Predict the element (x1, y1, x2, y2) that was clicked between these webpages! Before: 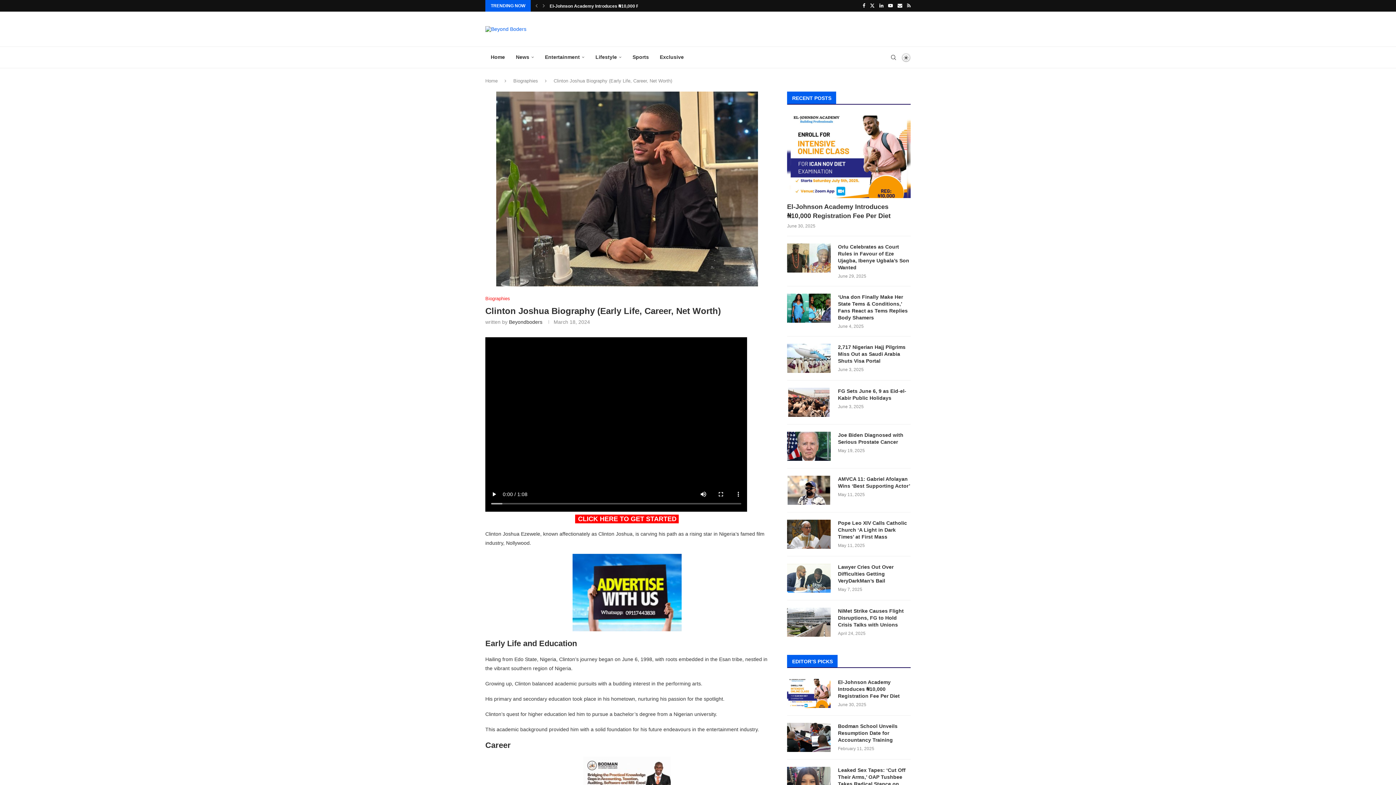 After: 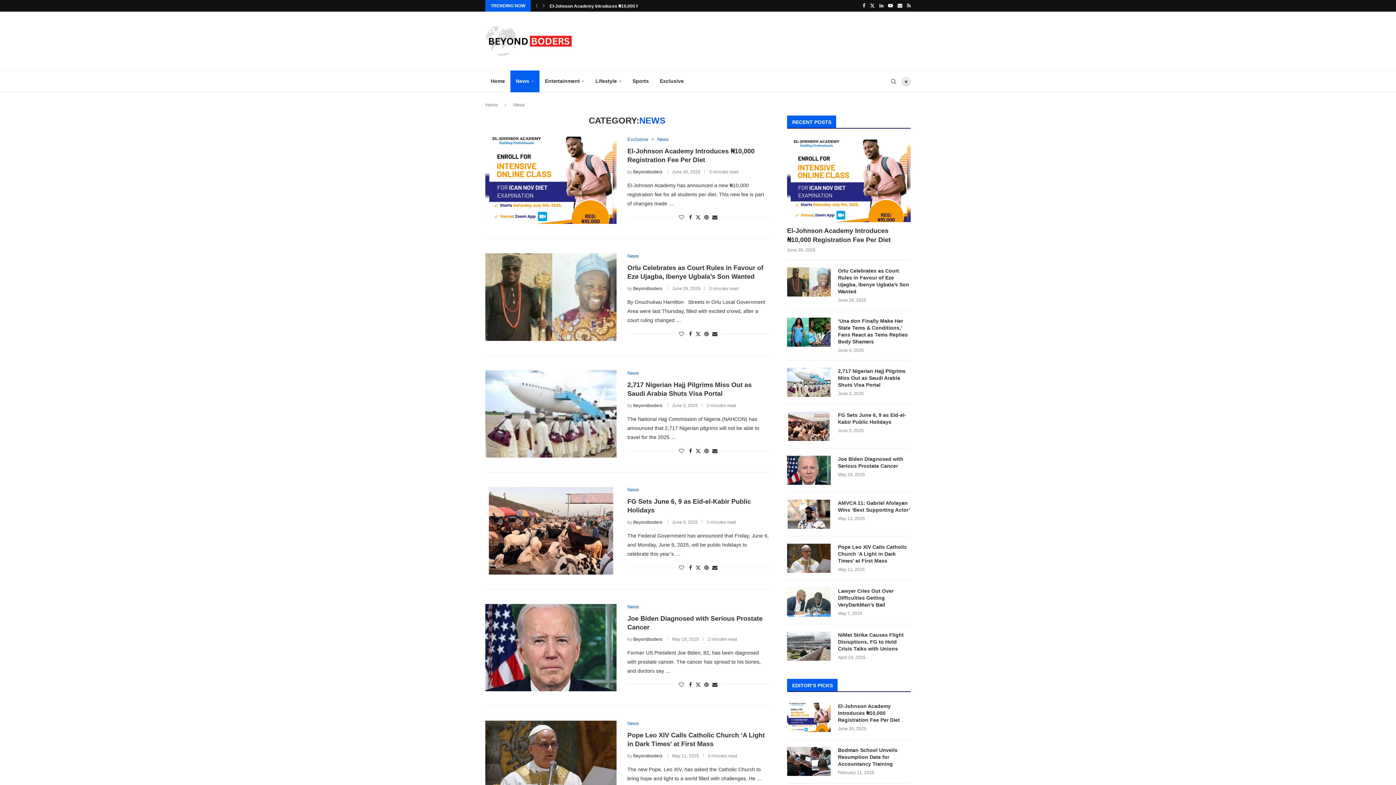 Action: label: News bbox: (510, 46, 539, 68)